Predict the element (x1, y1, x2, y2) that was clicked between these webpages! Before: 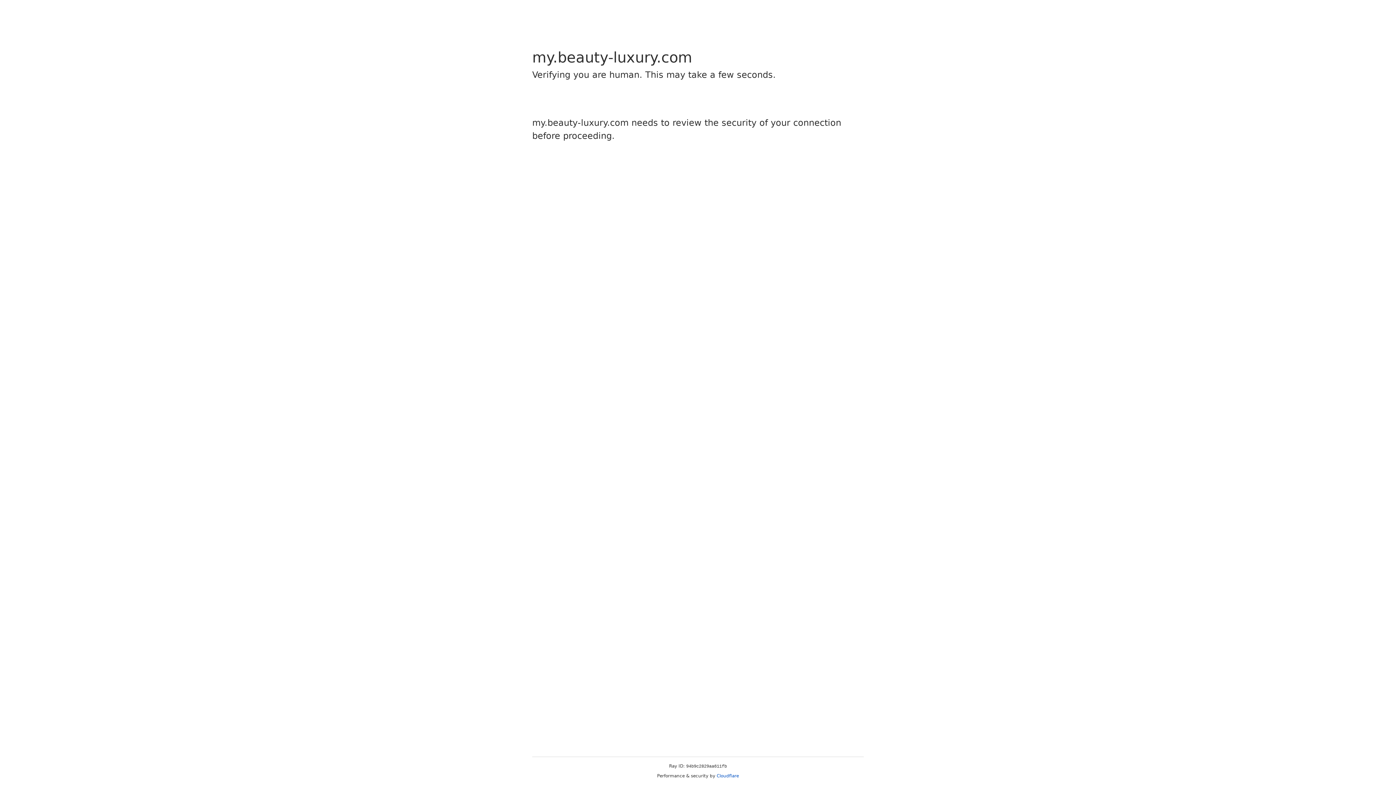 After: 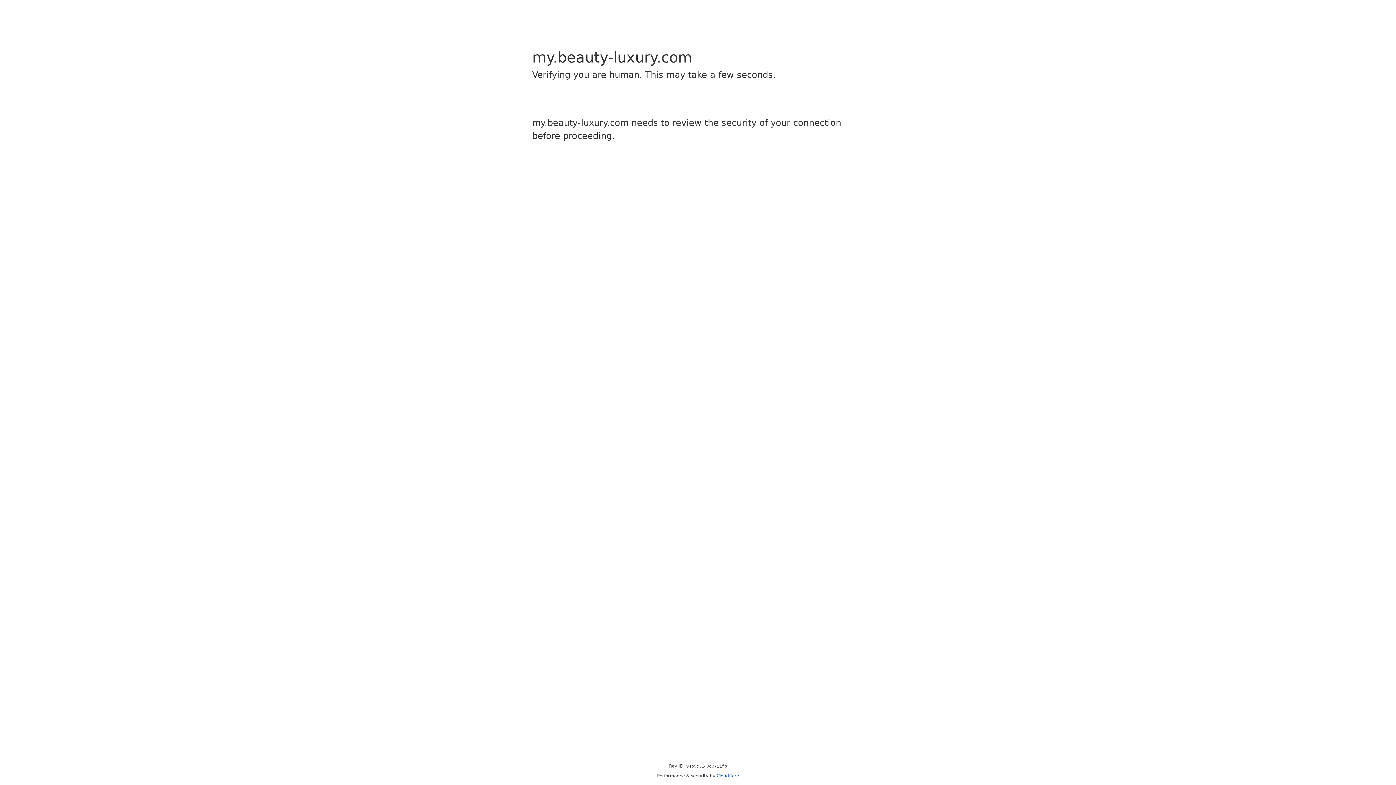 Action: bbox: (716, 773, 739, 778) label: Cloudflare